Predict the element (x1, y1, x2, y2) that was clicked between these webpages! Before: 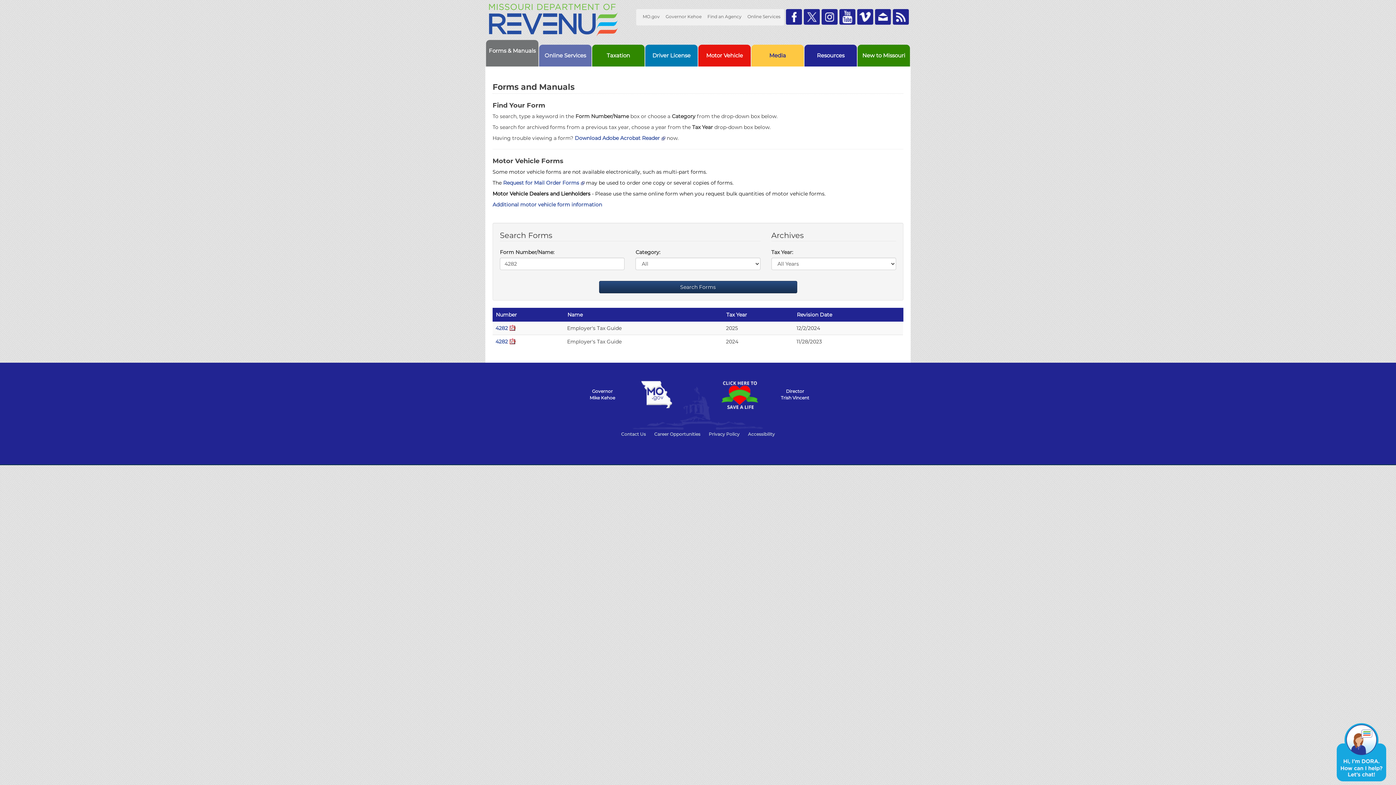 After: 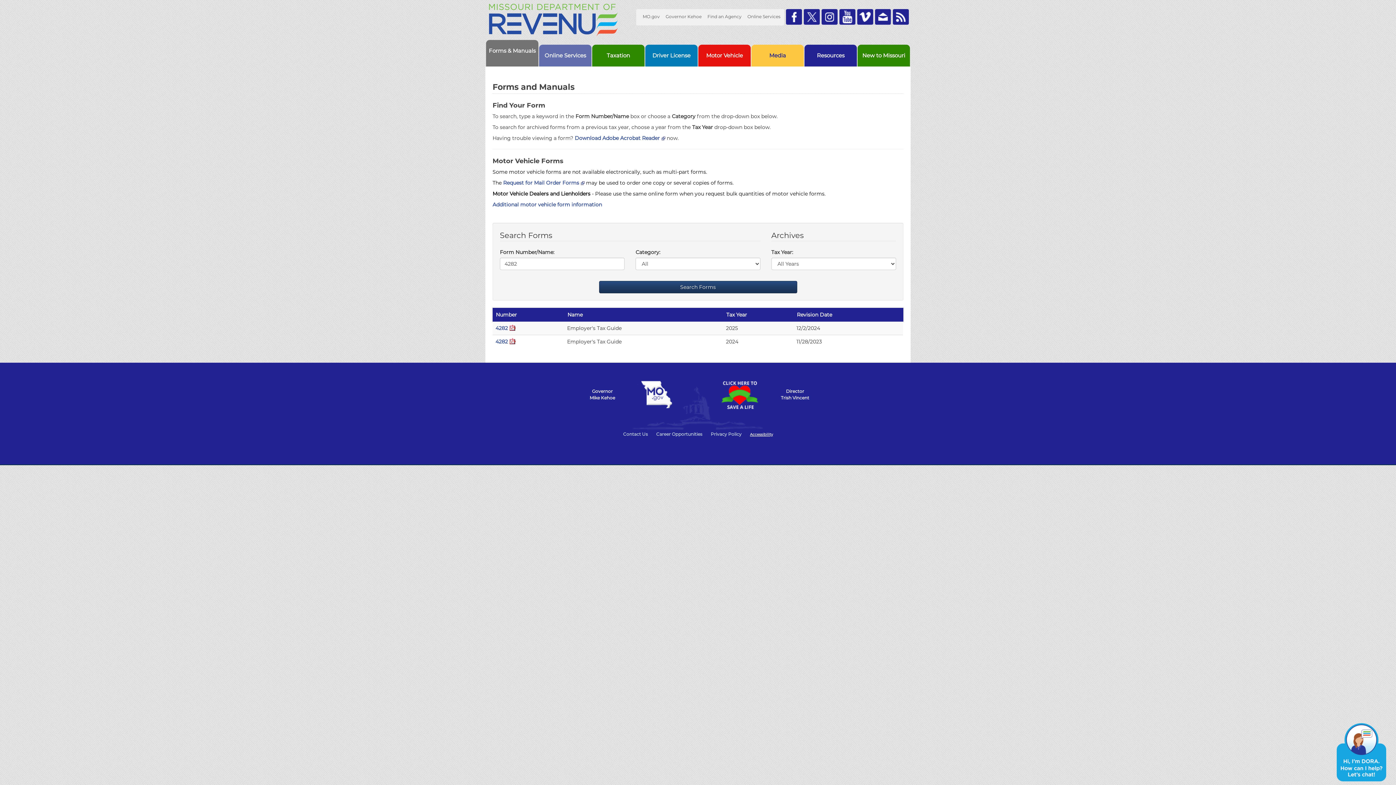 Action: label: Accessibility bbox: (748, 431, 775, 437)